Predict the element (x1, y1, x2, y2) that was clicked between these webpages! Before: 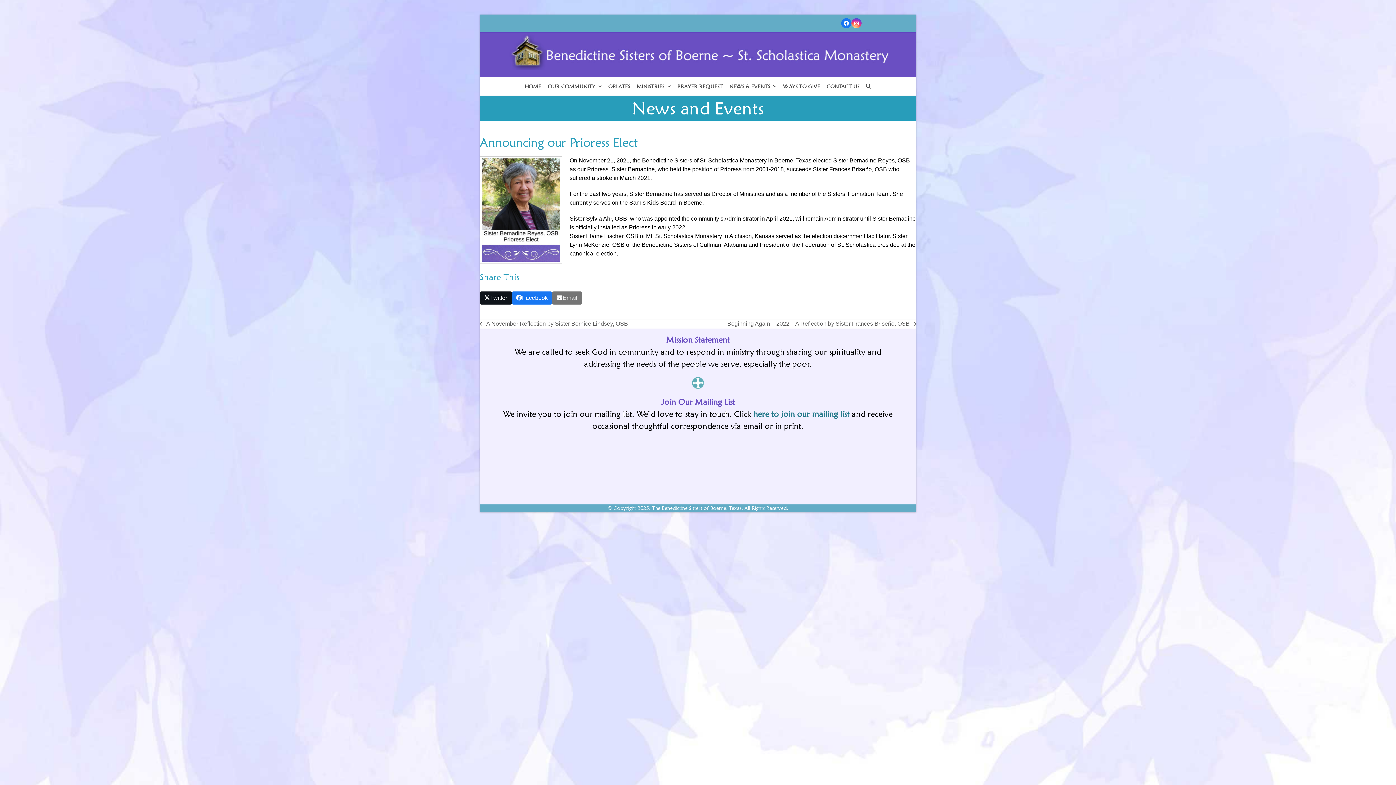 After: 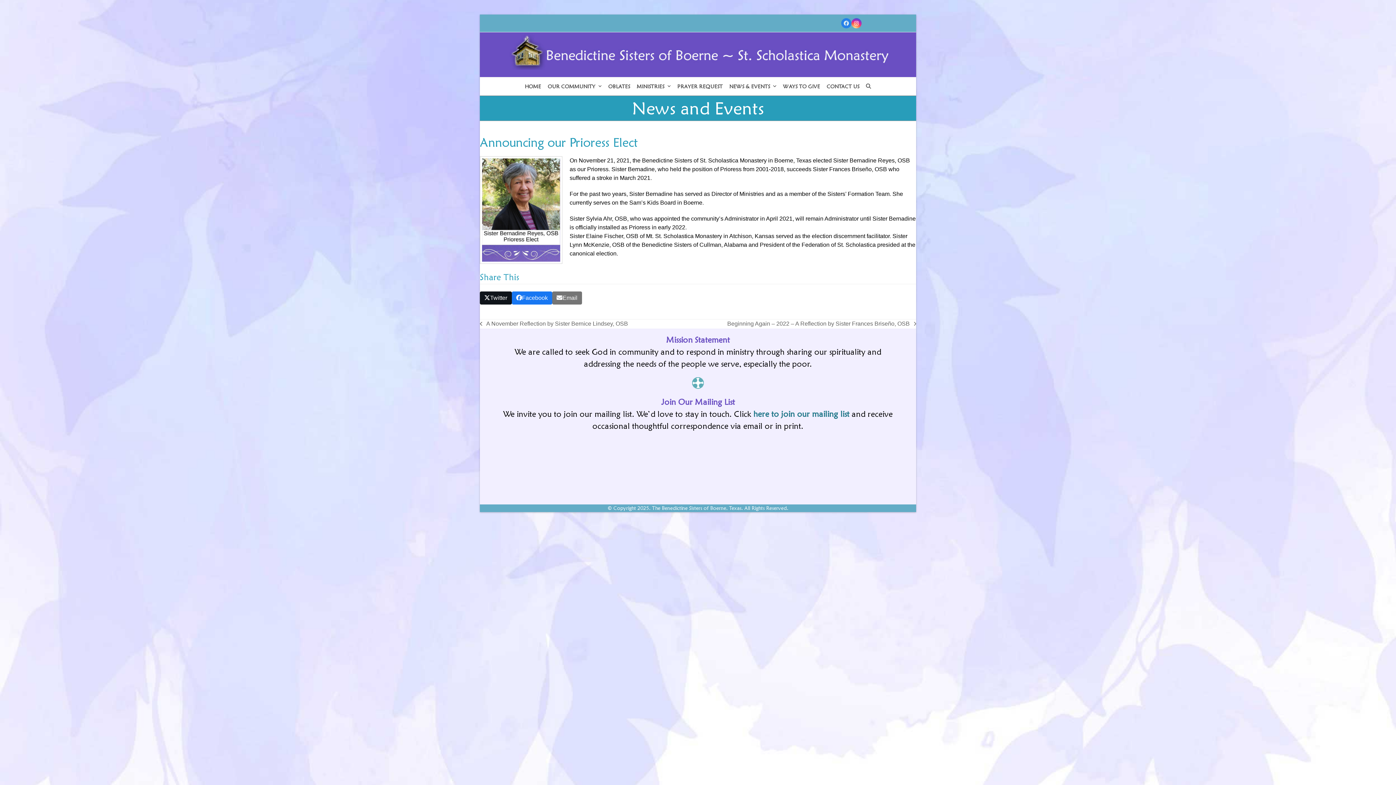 Action: bbox: (841, 18, 851, 28) label: Facebook